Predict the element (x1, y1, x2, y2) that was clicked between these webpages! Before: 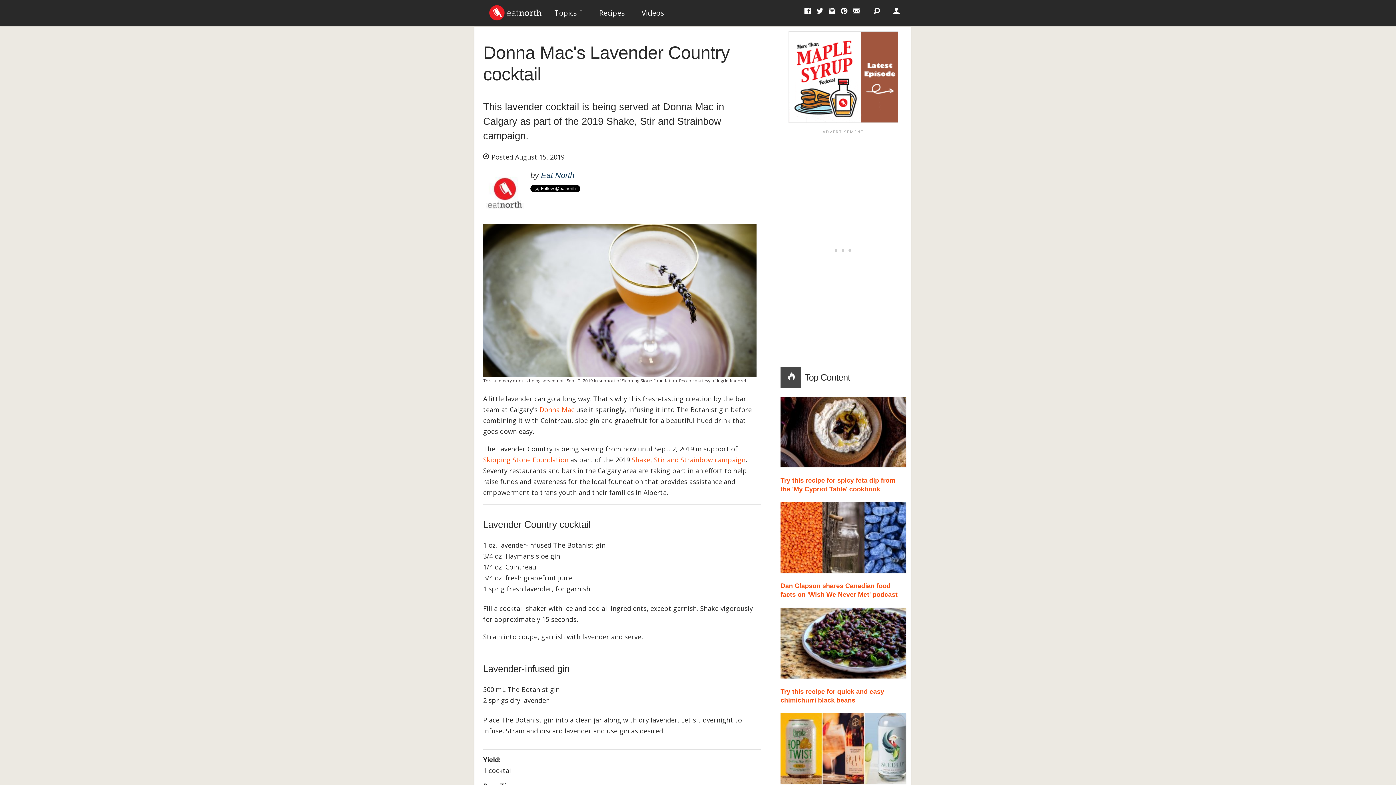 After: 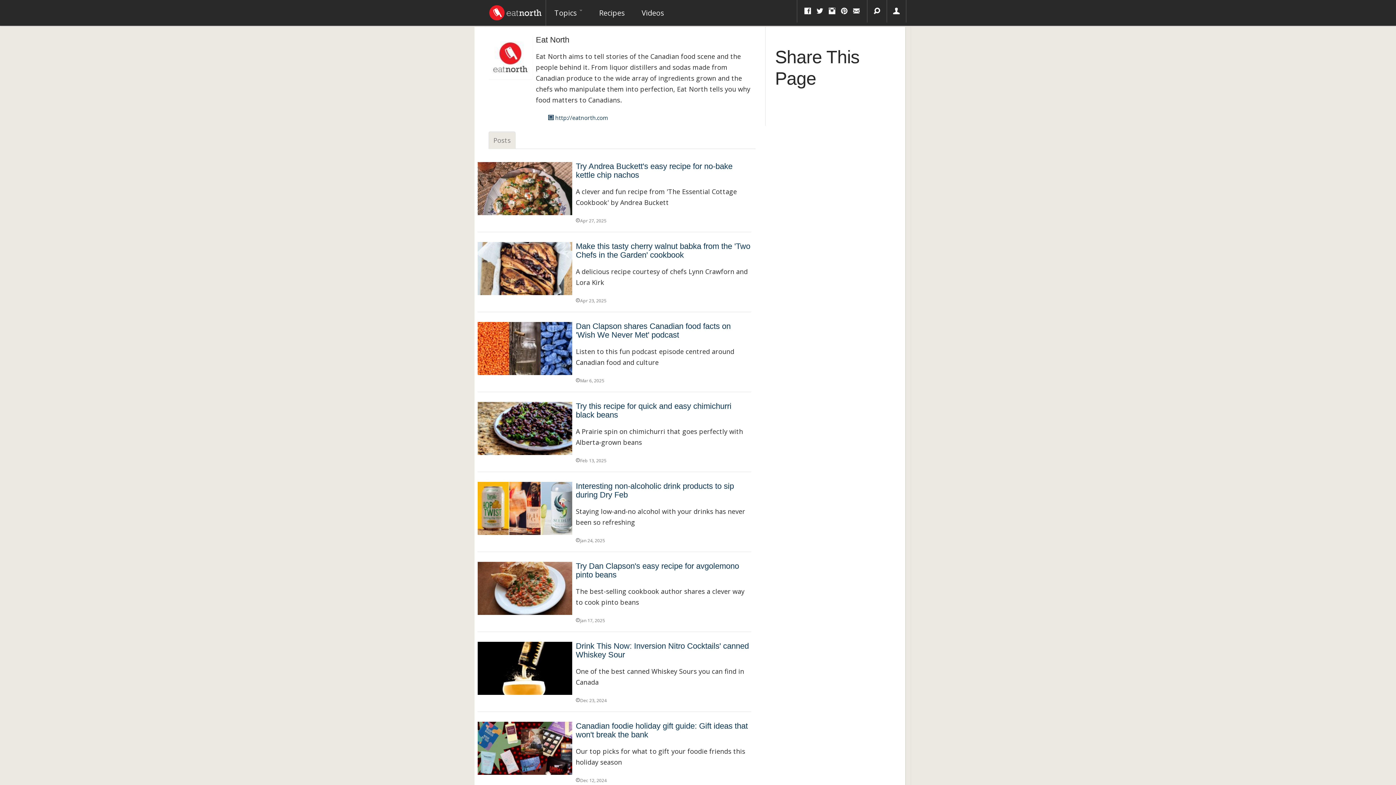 Action: bbox: (483, 171, 526, 214)